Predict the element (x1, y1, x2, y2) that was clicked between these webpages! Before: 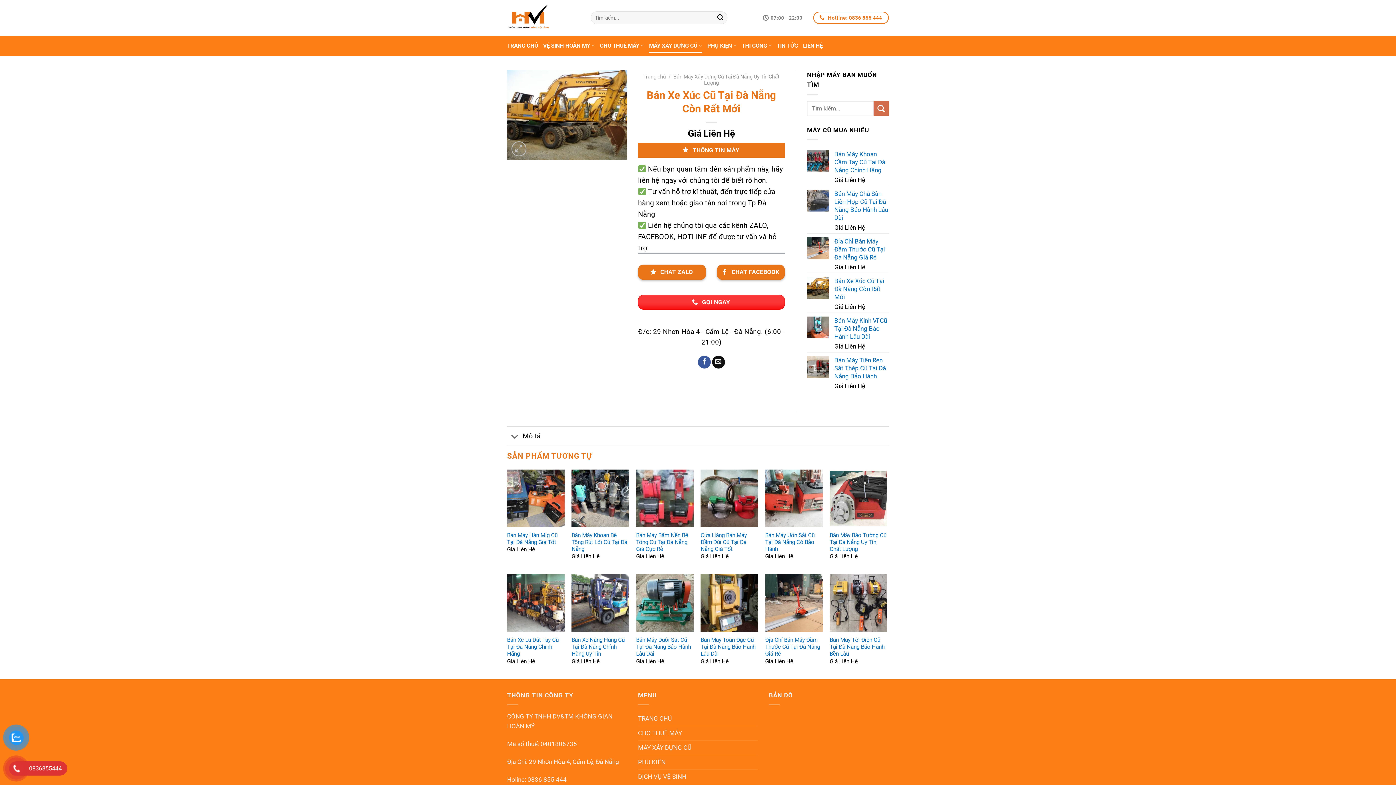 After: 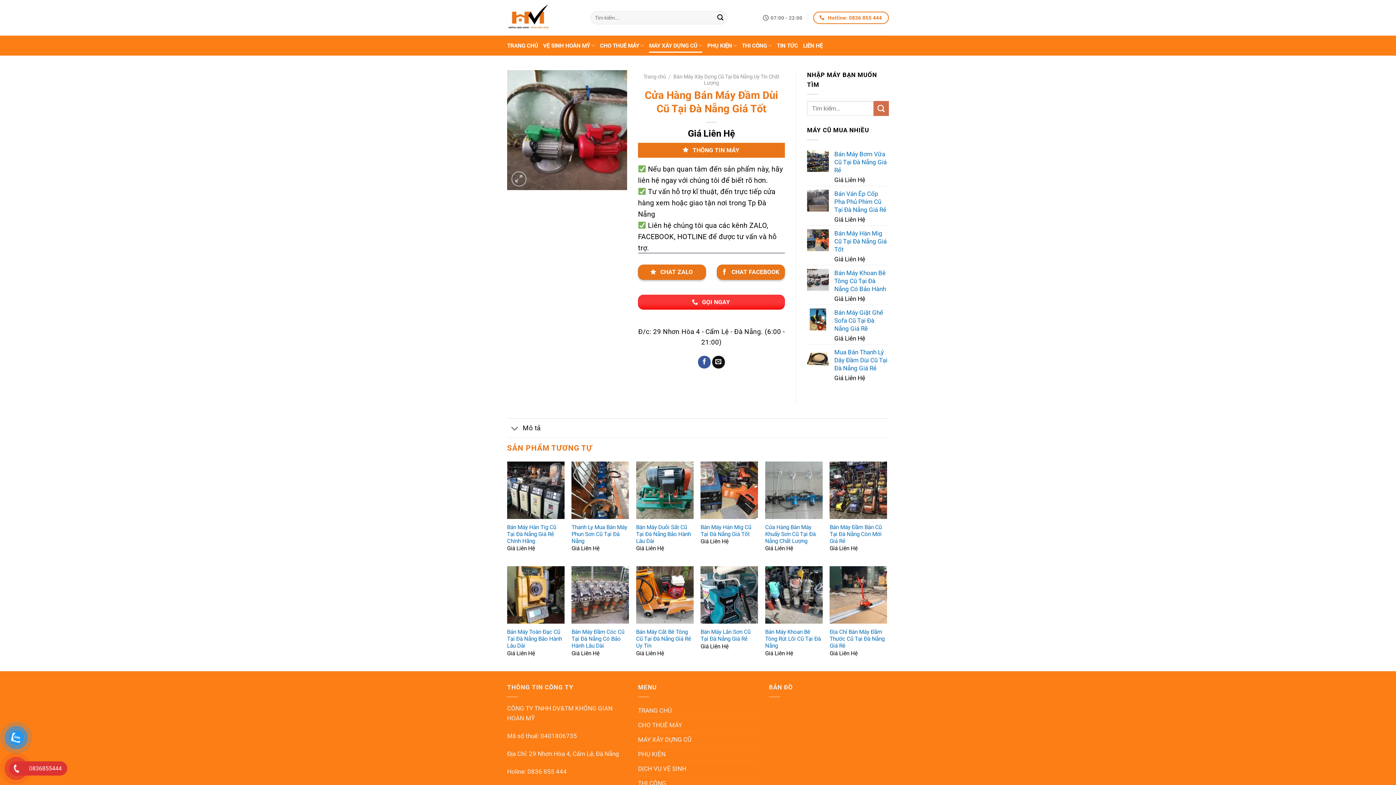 Action: bbox: (700, 532, 758, 553) label: Cửa Hàng Bán Máy Đầm Dùi Cũ Tại Đà Nẵng Giá Tốt